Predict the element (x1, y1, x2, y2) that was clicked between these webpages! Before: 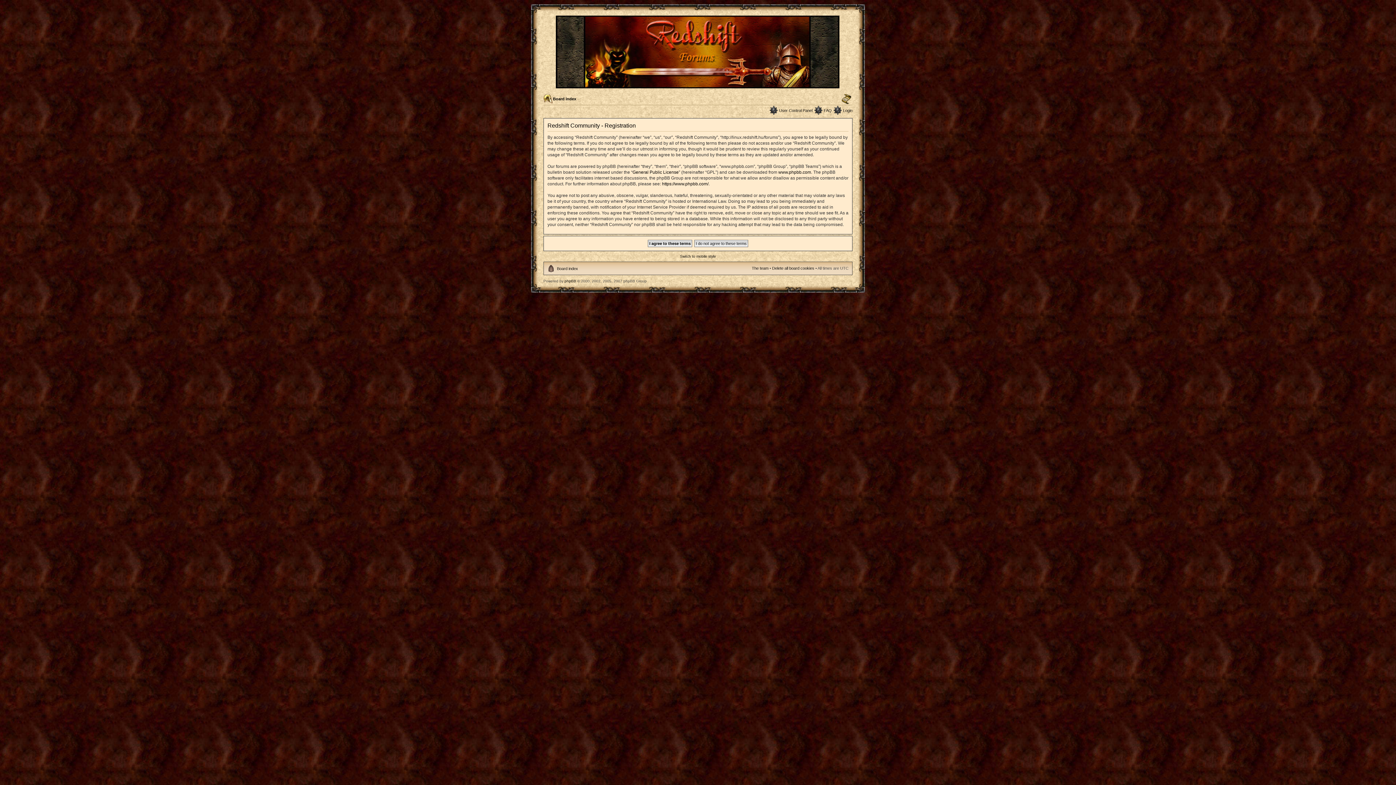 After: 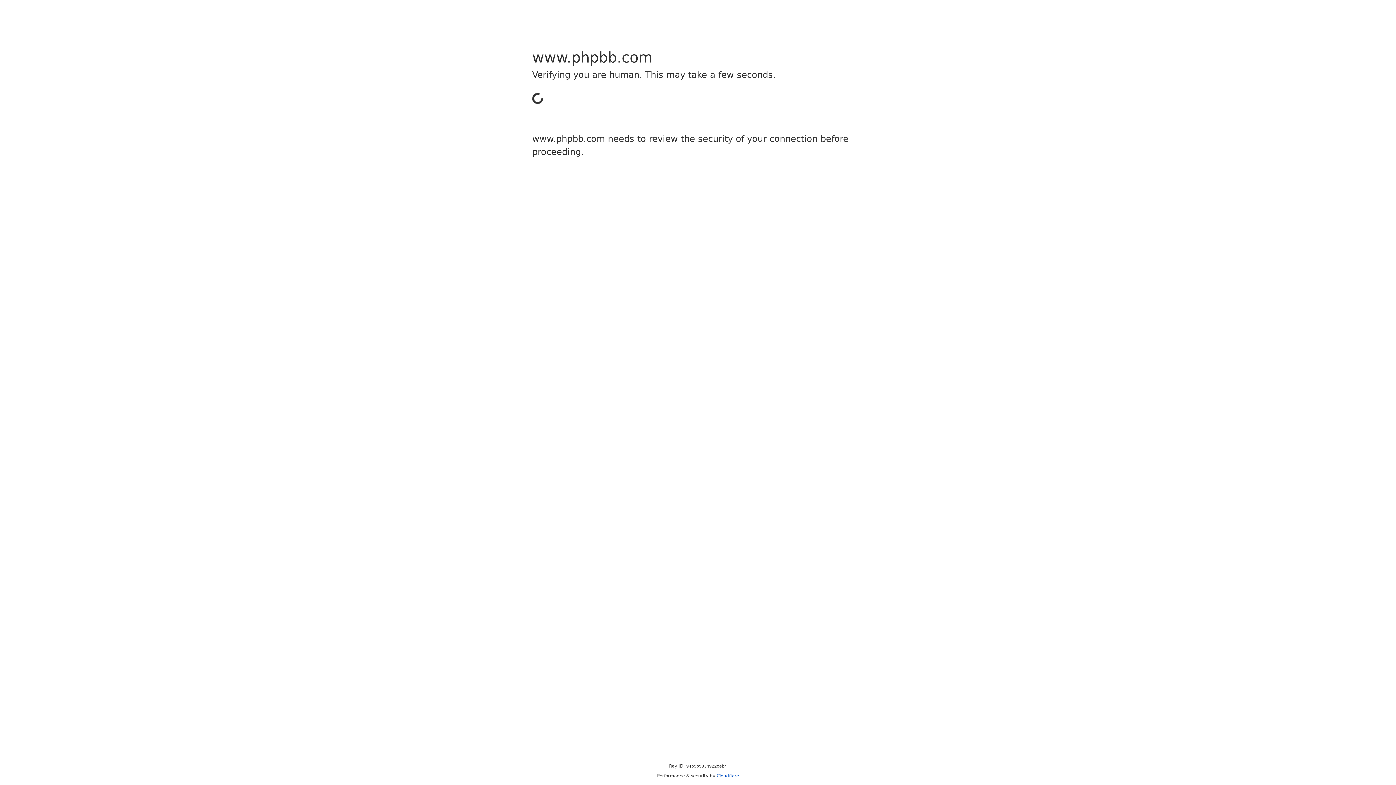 Action: bbox: (564, 279, 576, 283) label: phpBB